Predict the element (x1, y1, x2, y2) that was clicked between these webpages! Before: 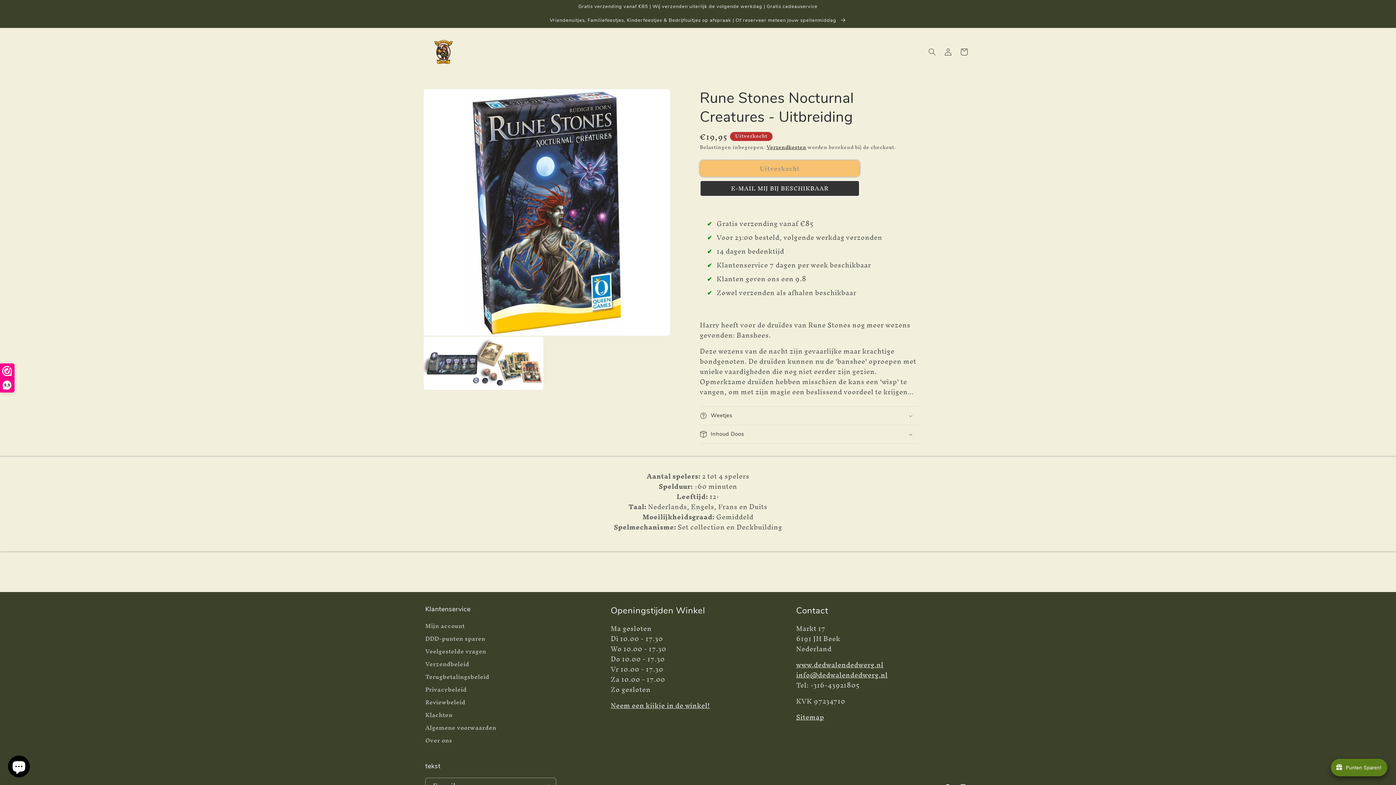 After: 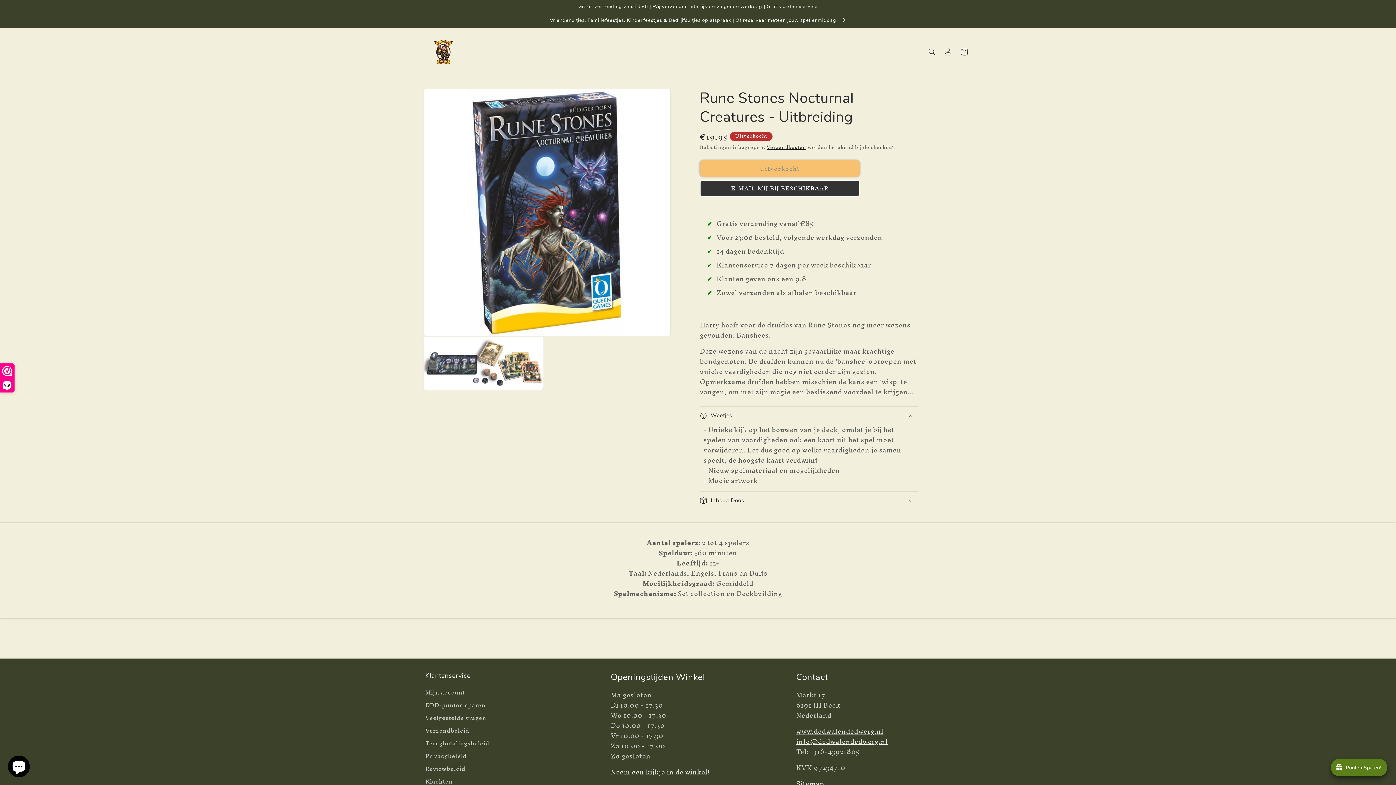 Action: label: Weetjes bbox: (700, 406, 918, 425)